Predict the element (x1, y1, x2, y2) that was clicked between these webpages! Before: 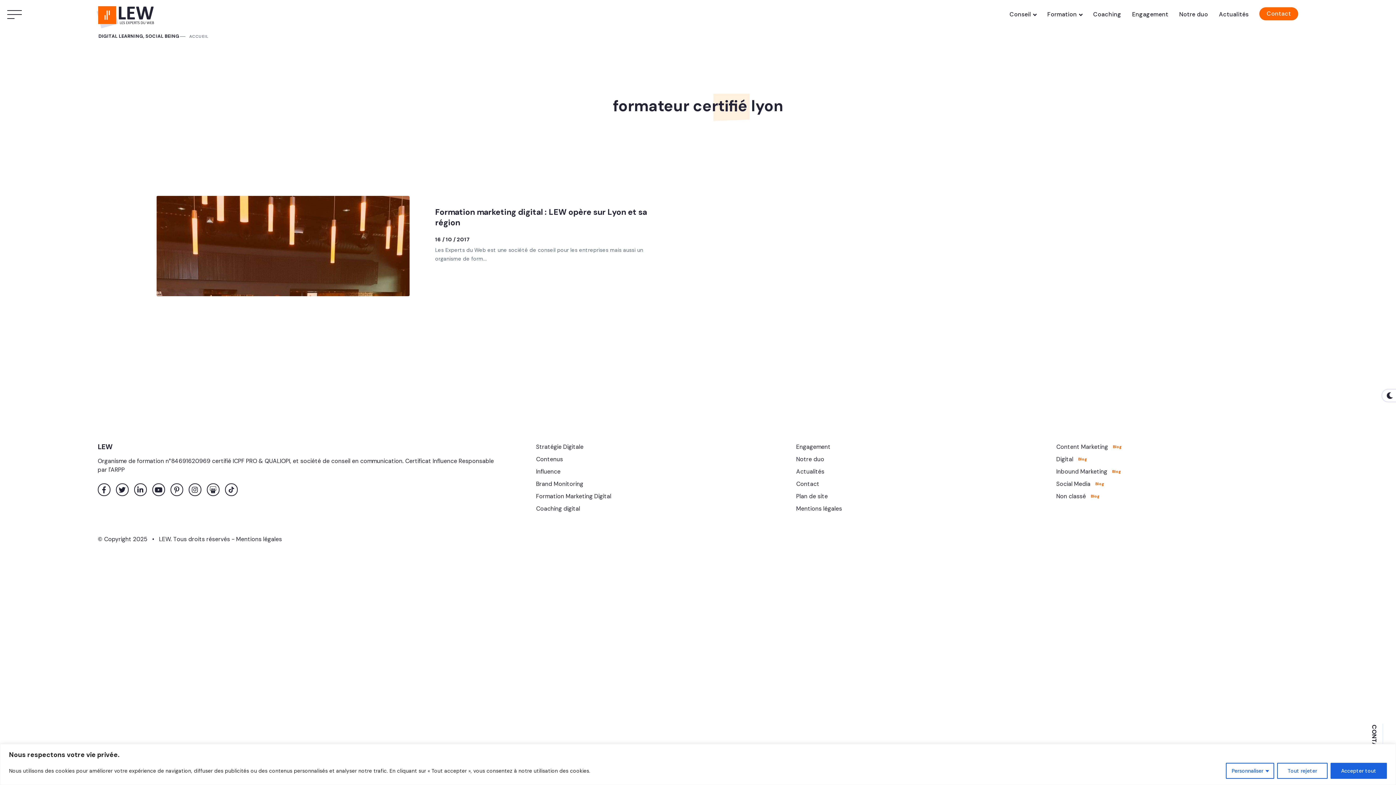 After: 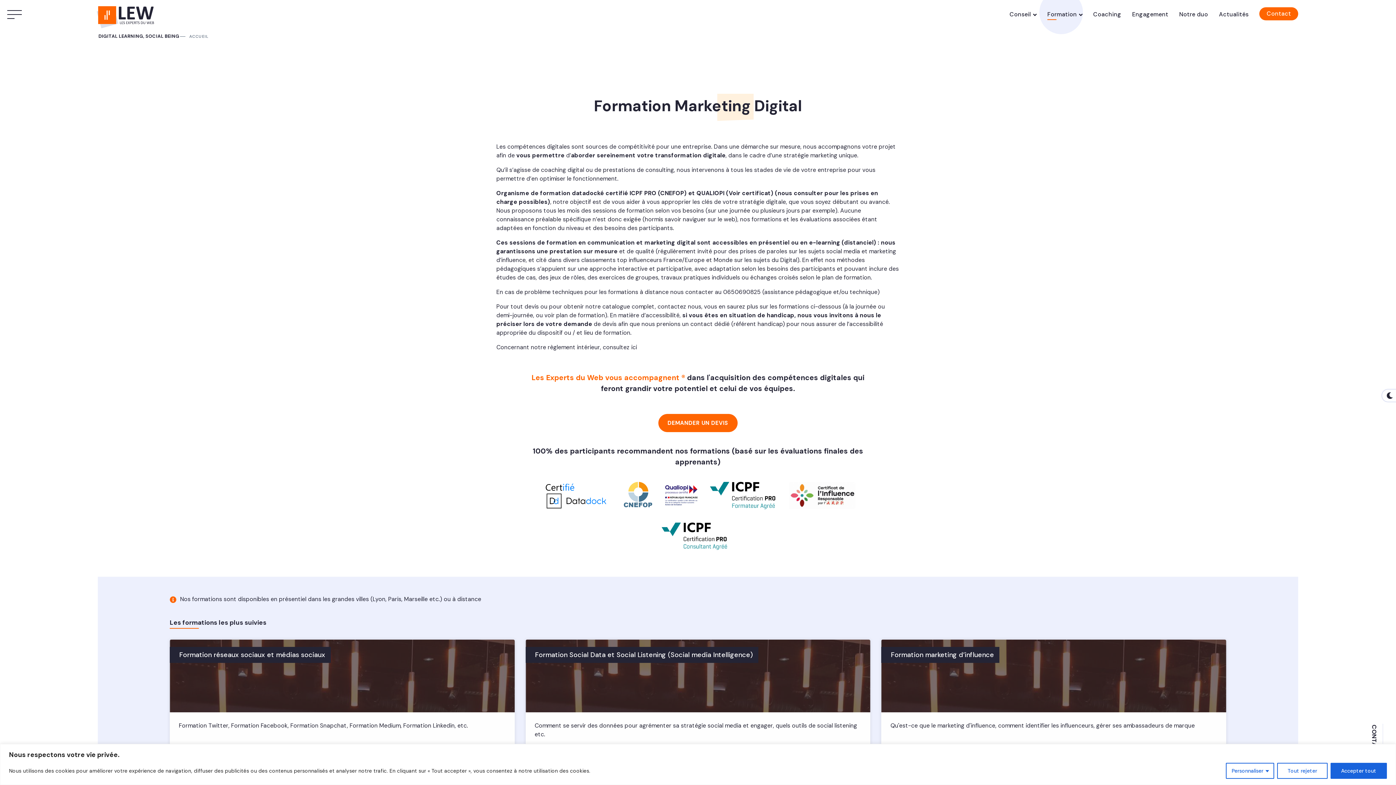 Action: bbox: (536, 492, 611, 500) label: Formation Marketing Digital